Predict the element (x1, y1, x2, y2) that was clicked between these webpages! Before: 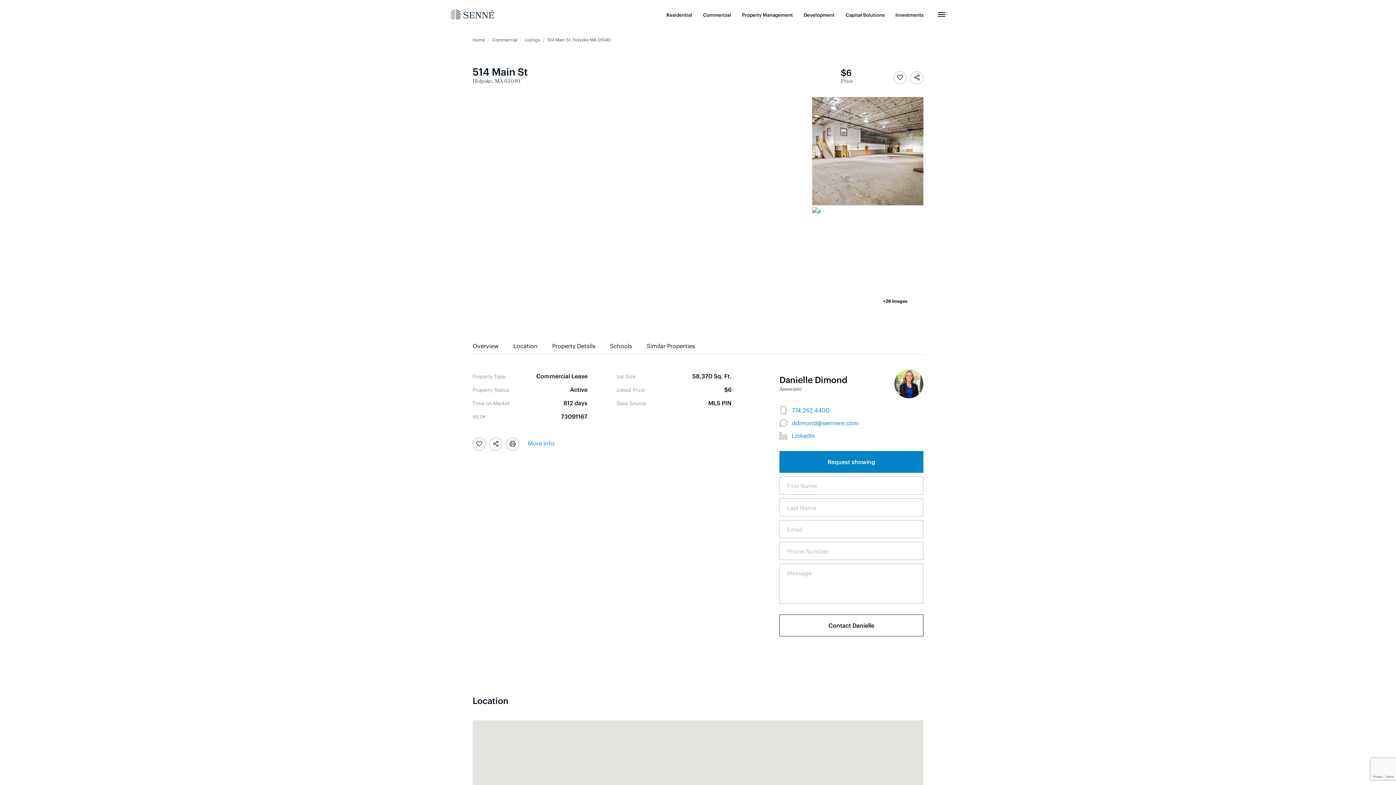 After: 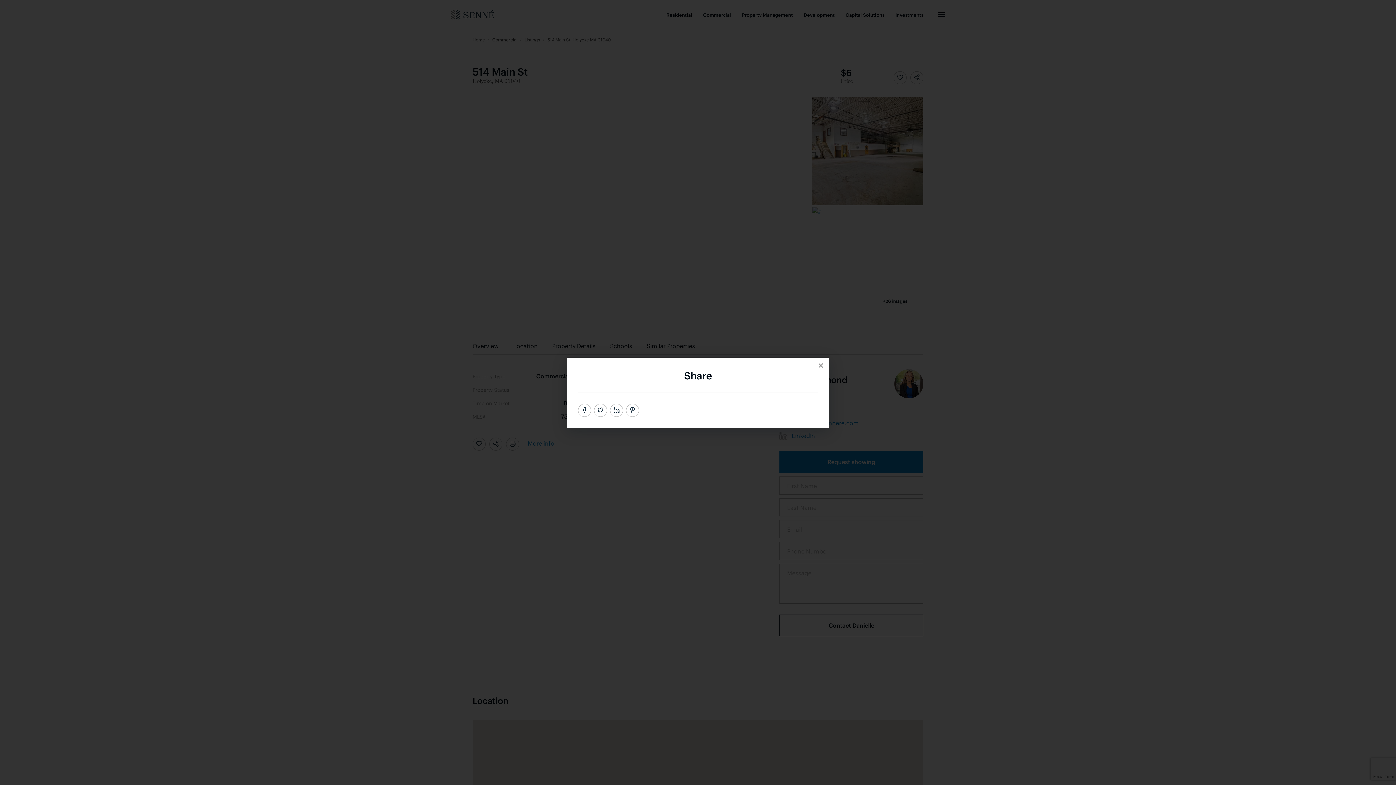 Action: bbox: (489, 437, 502, 450)